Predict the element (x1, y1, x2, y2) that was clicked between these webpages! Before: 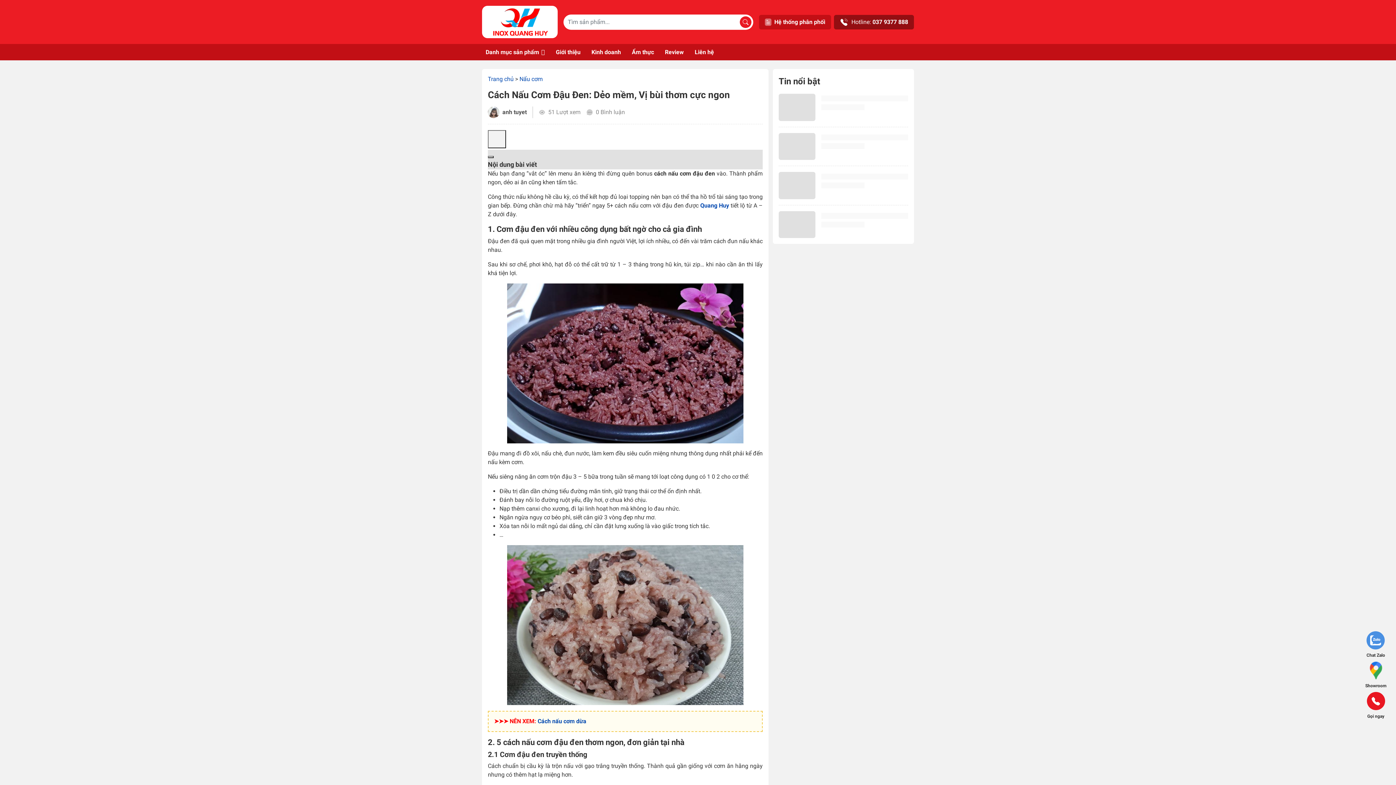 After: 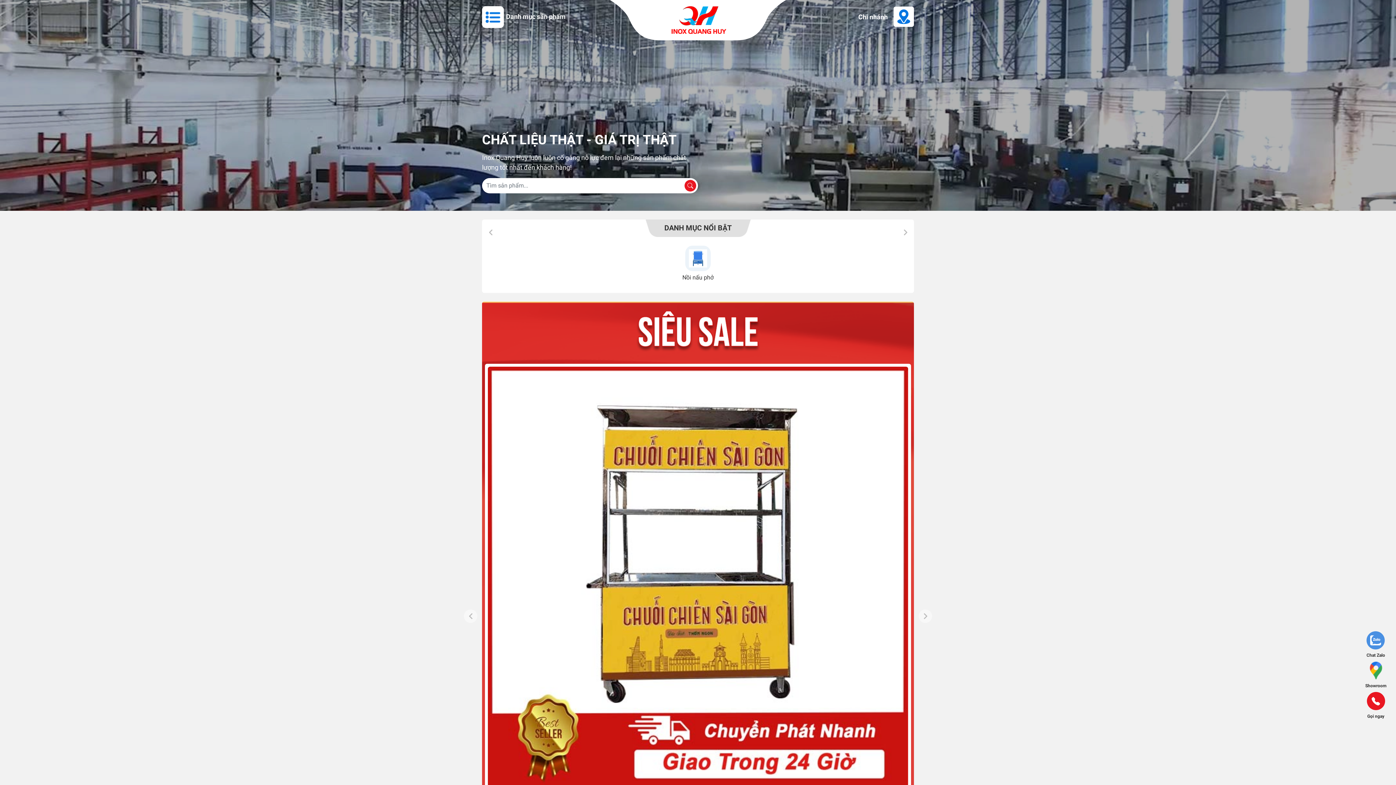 Action: label: Trang chủ bbox: (488, 75, 513, 82)